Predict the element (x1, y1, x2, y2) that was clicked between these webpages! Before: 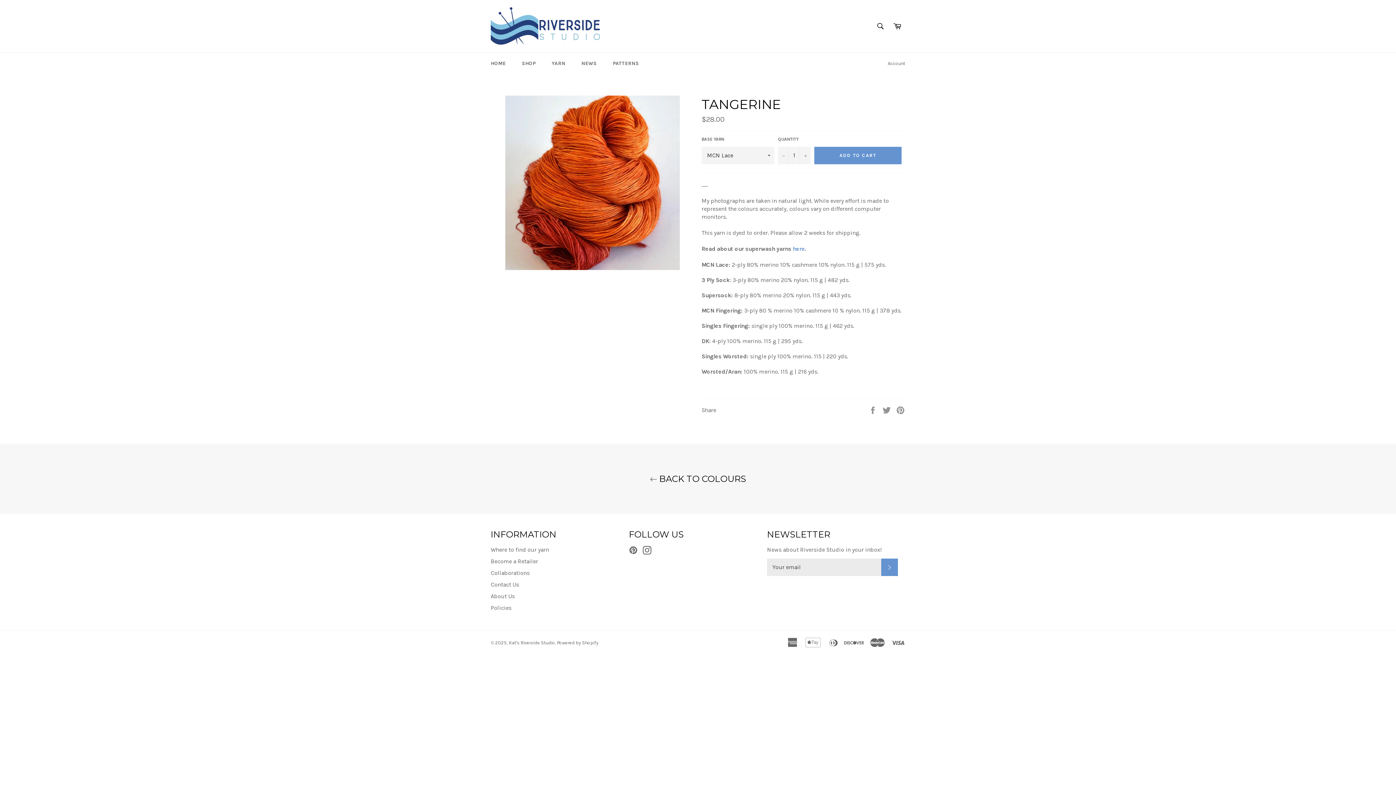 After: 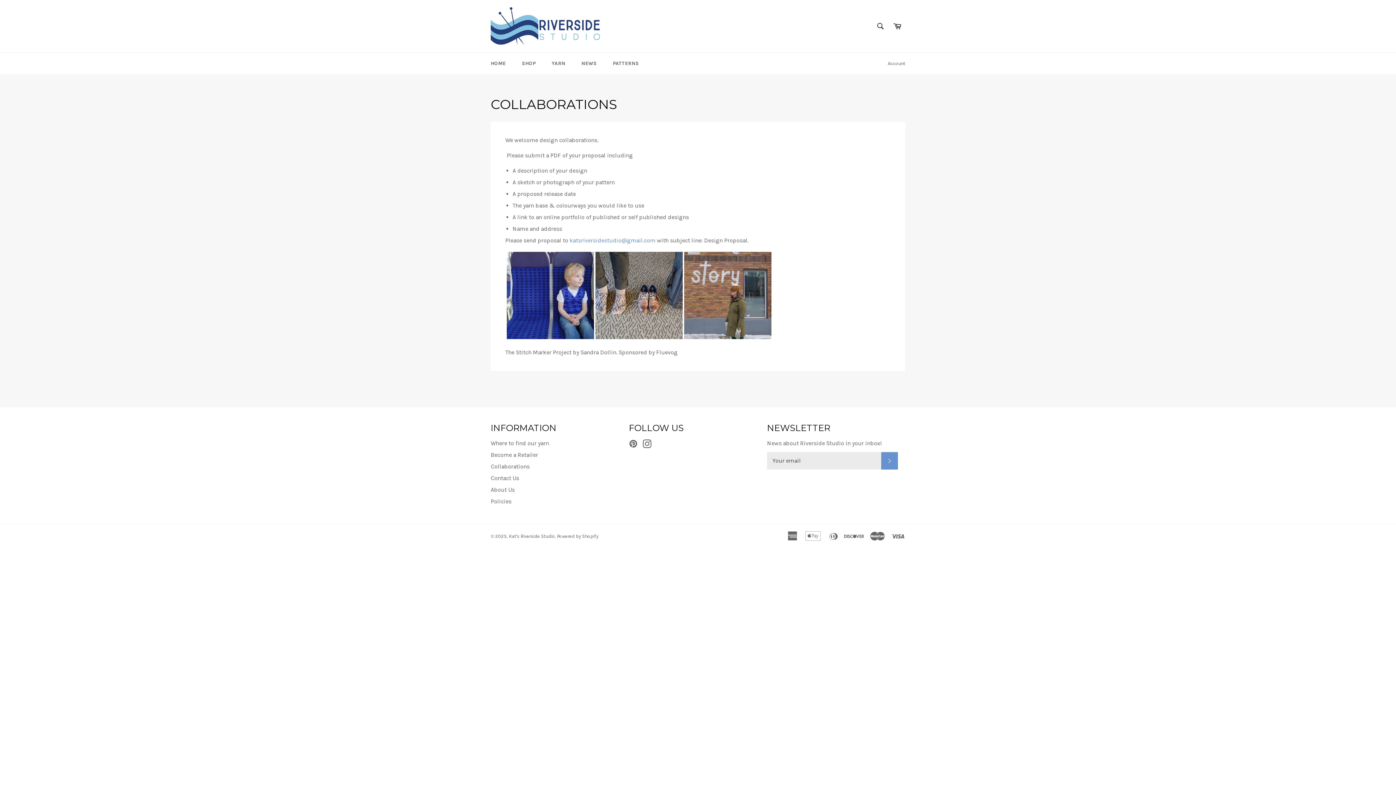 Action: bbox: (490, 569, 529, 576) label: Collaborations